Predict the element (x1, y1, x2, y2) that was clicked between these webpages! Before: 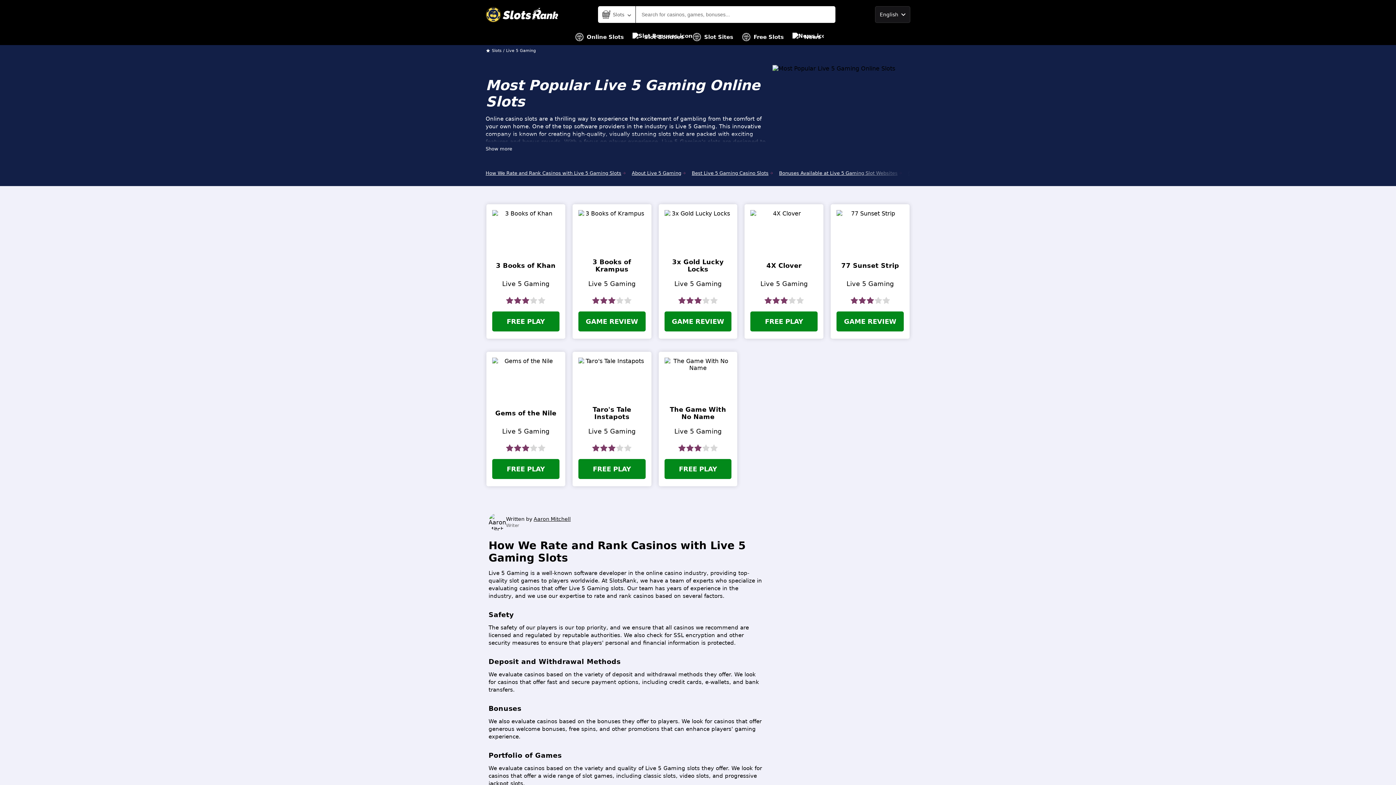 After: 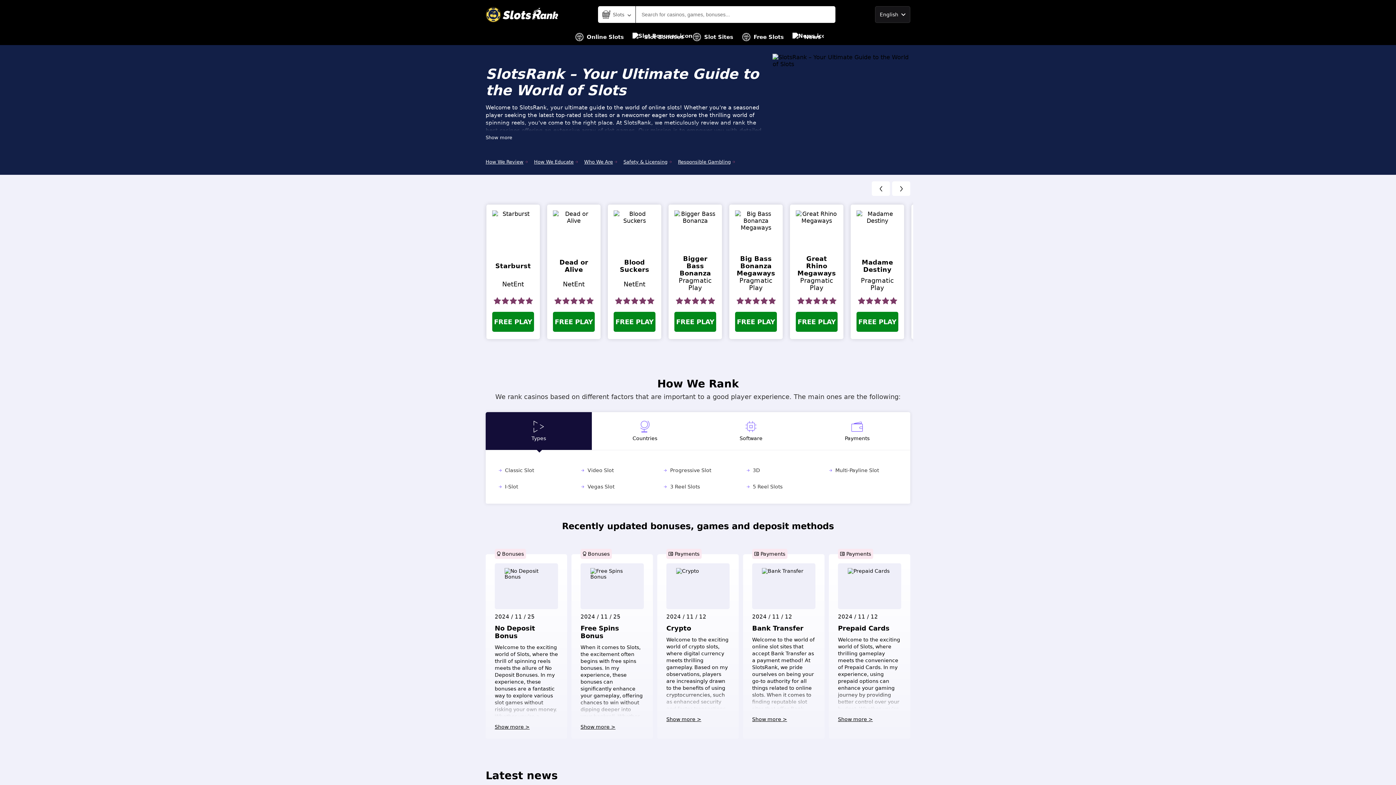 Action: bbox: (492, 48, 501, 53) label: Slots